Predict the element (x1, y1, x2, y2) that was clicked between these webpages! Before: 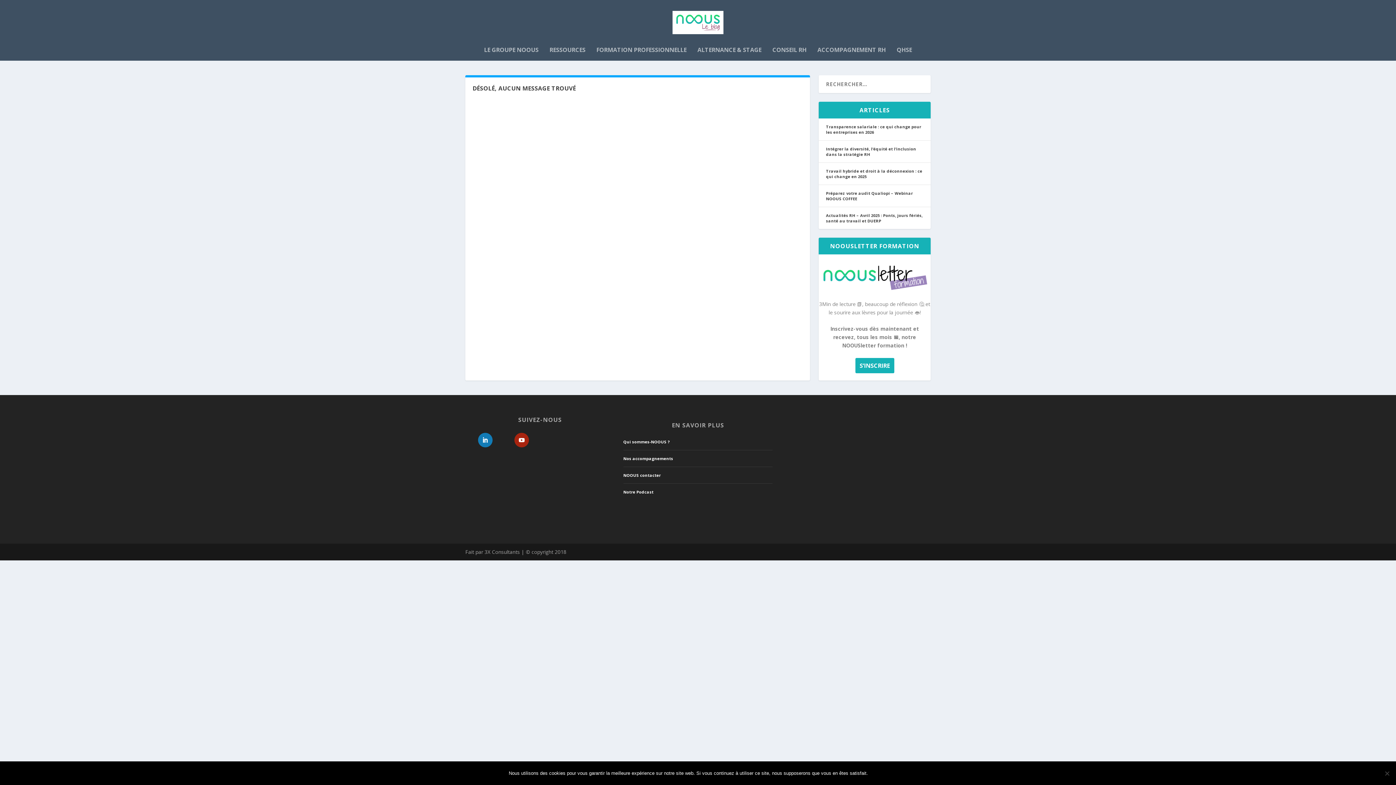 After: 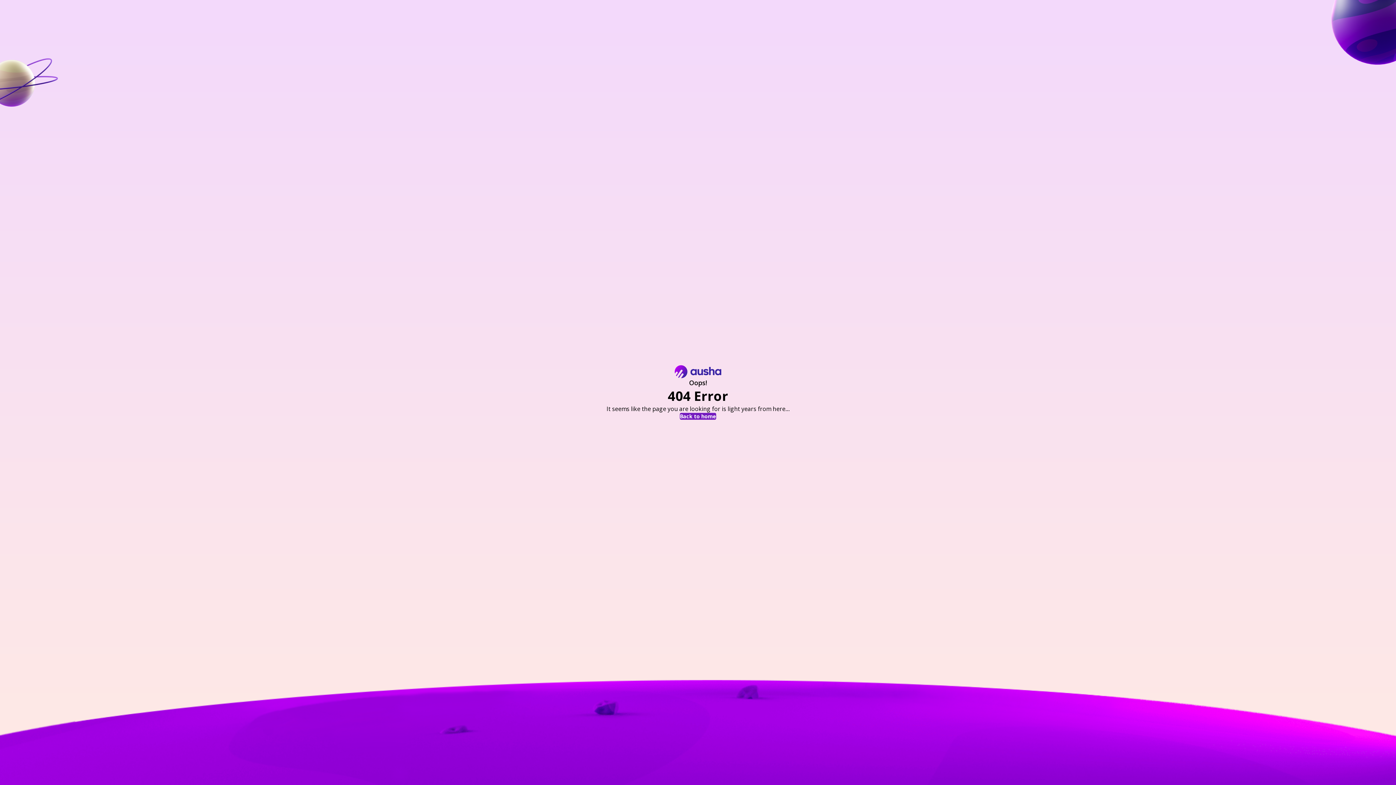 Action: bbox: (623, 489, 653, 494) label: Notre Podcast